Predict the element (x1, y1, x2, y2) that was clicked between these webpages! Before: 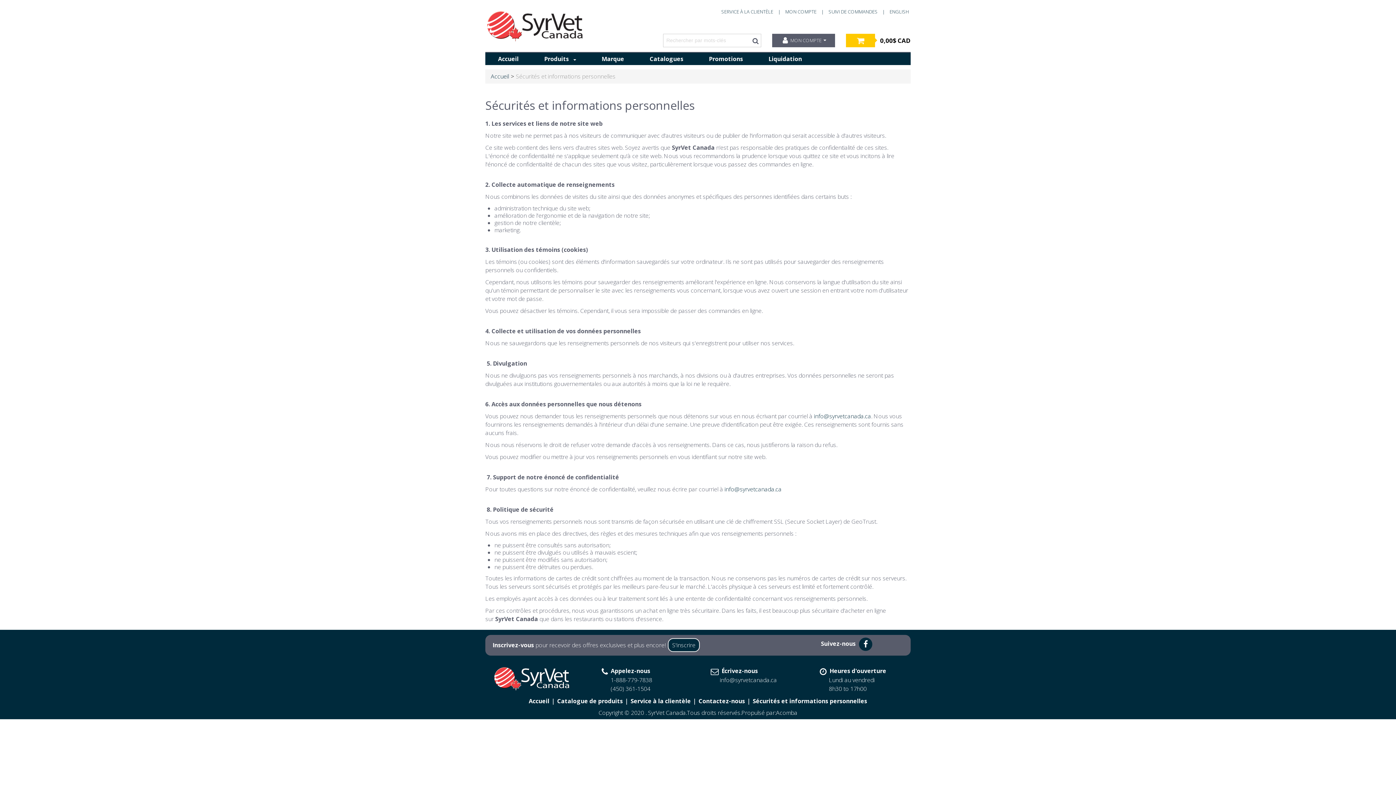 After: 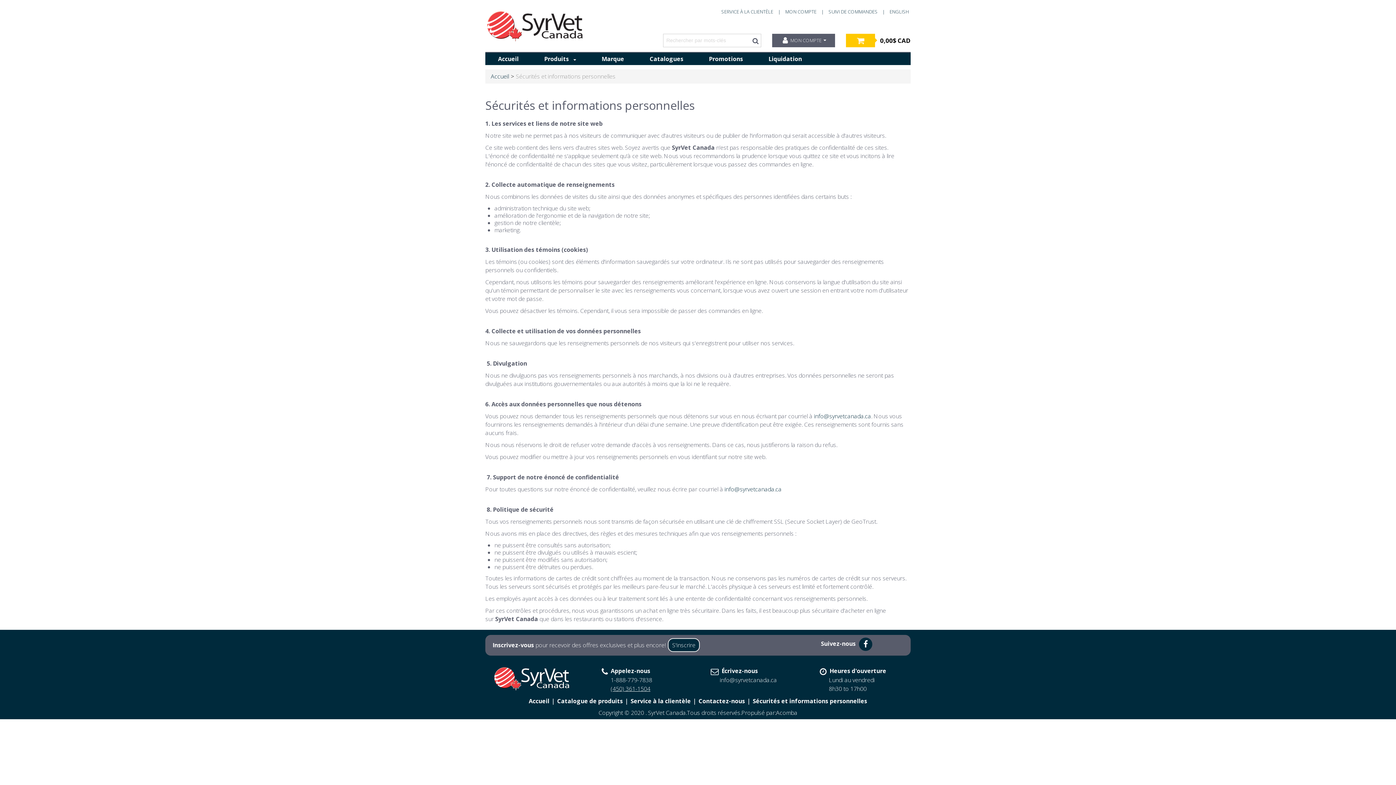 Action: bbox: (610, 685, 650, 693) label: (450) 361-1504